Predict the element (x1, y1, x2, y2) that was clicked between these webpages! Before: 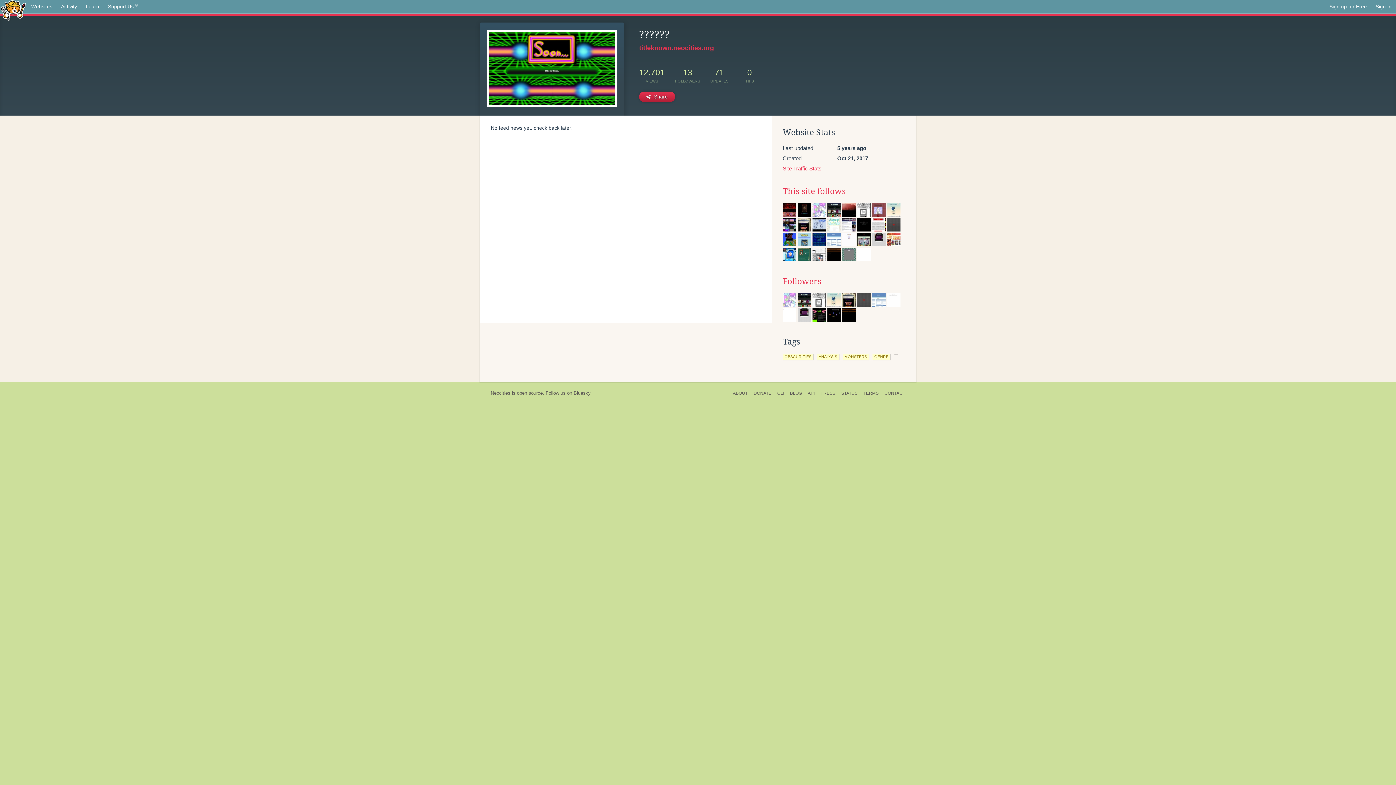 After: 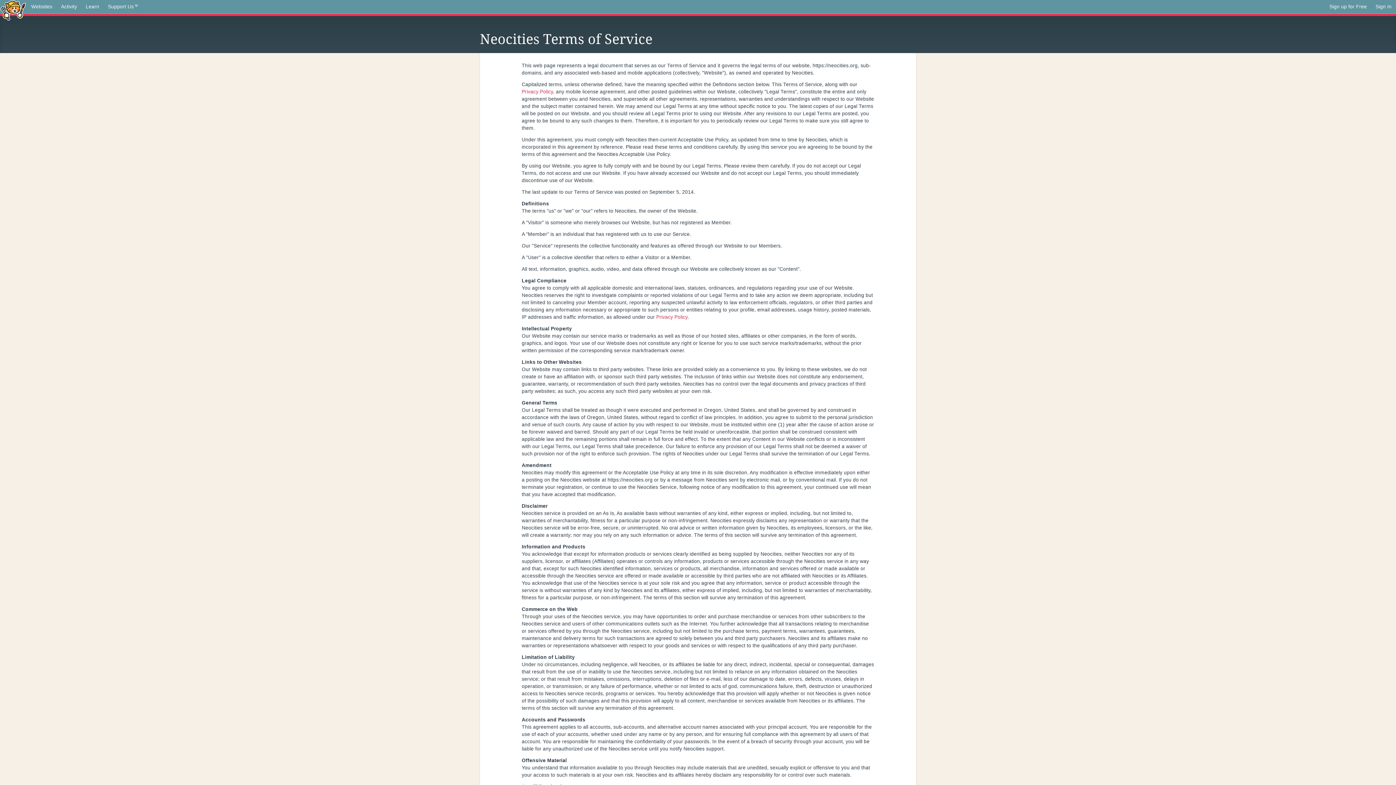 Action: bbox: (860, 389, 881, 397) label: TERMS